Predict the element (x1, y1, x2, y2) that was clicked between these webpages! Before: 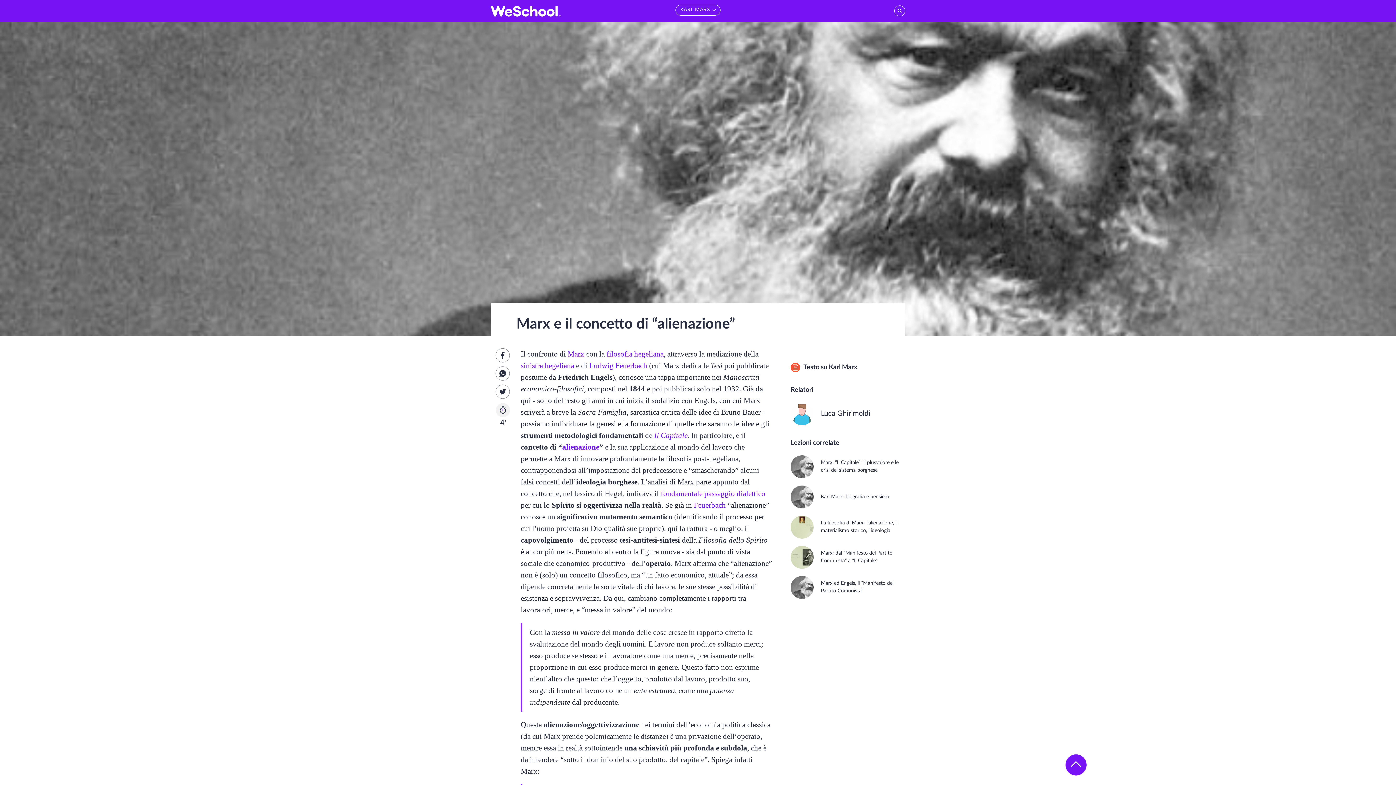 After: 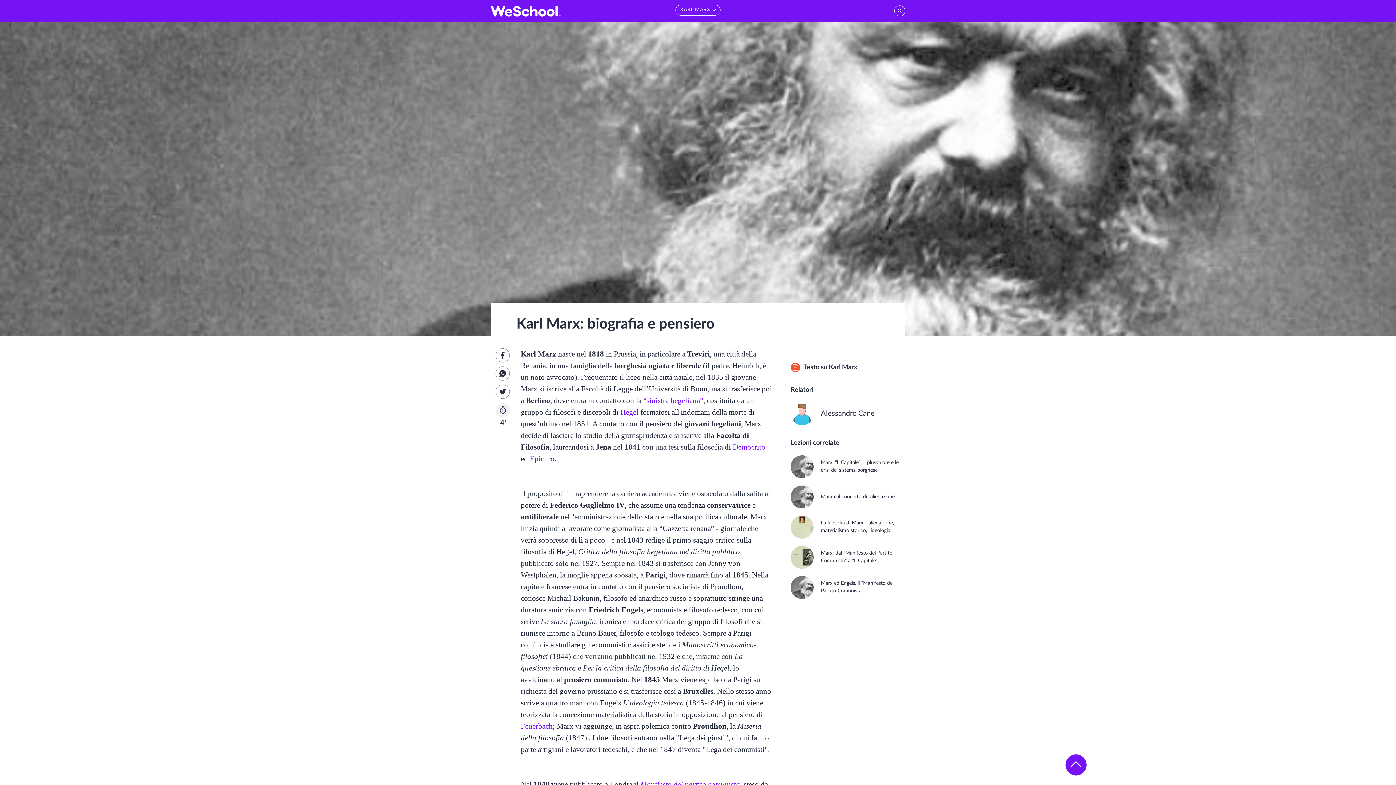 Action: label: 	Karl Marx: biografia e pensiero bbox: (790, 485, 889, 508)